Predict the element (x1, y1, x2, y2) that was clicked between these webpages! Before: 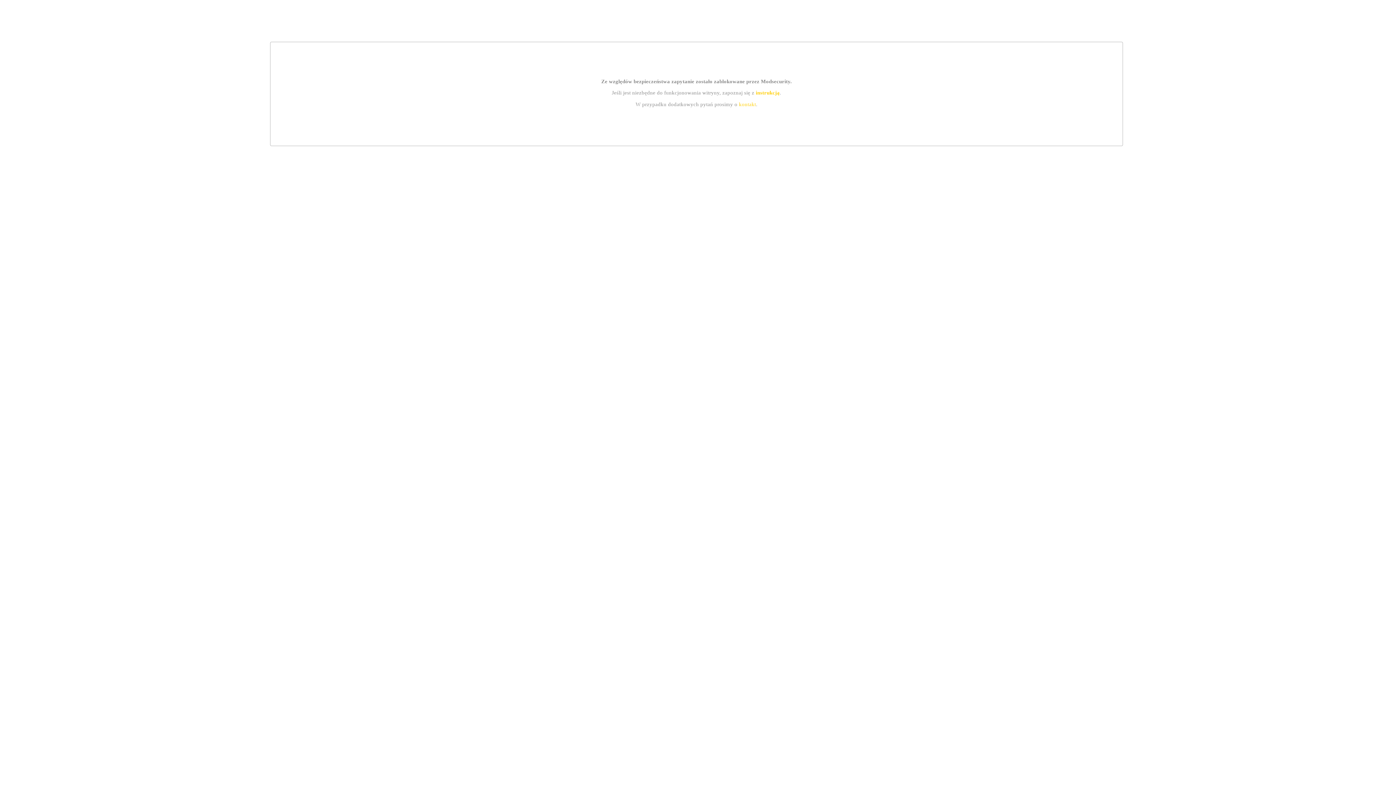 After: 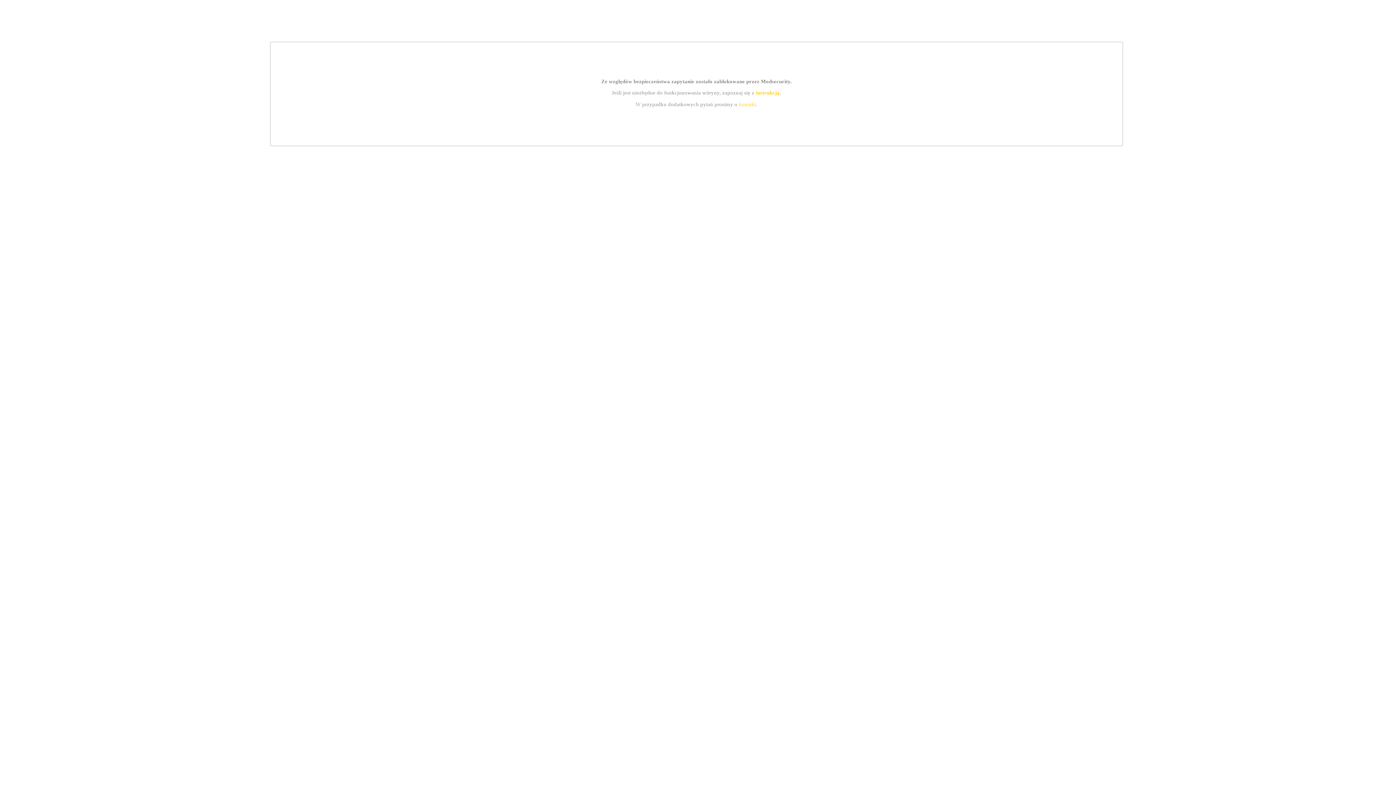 Action: bbox: (755, 89, 779, 95) label: instrukcją